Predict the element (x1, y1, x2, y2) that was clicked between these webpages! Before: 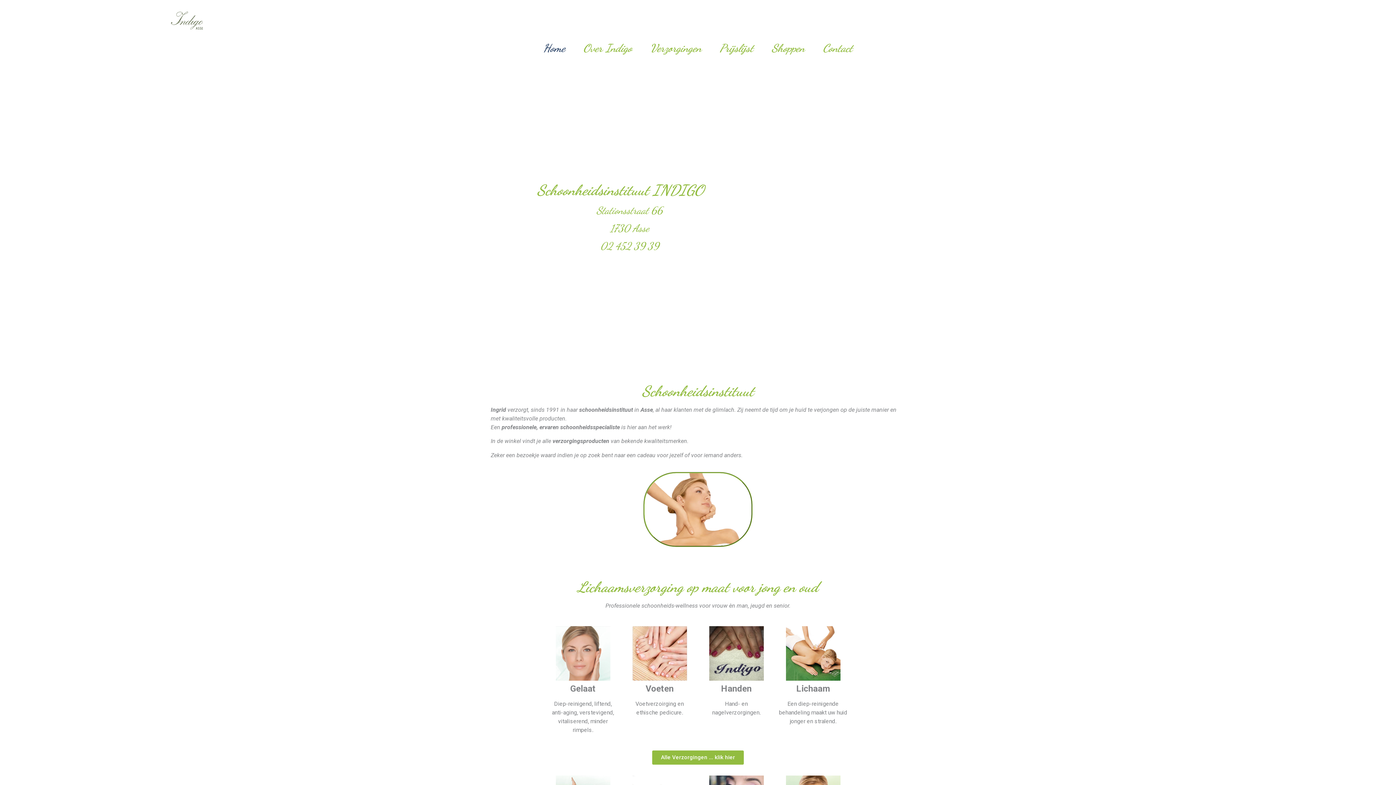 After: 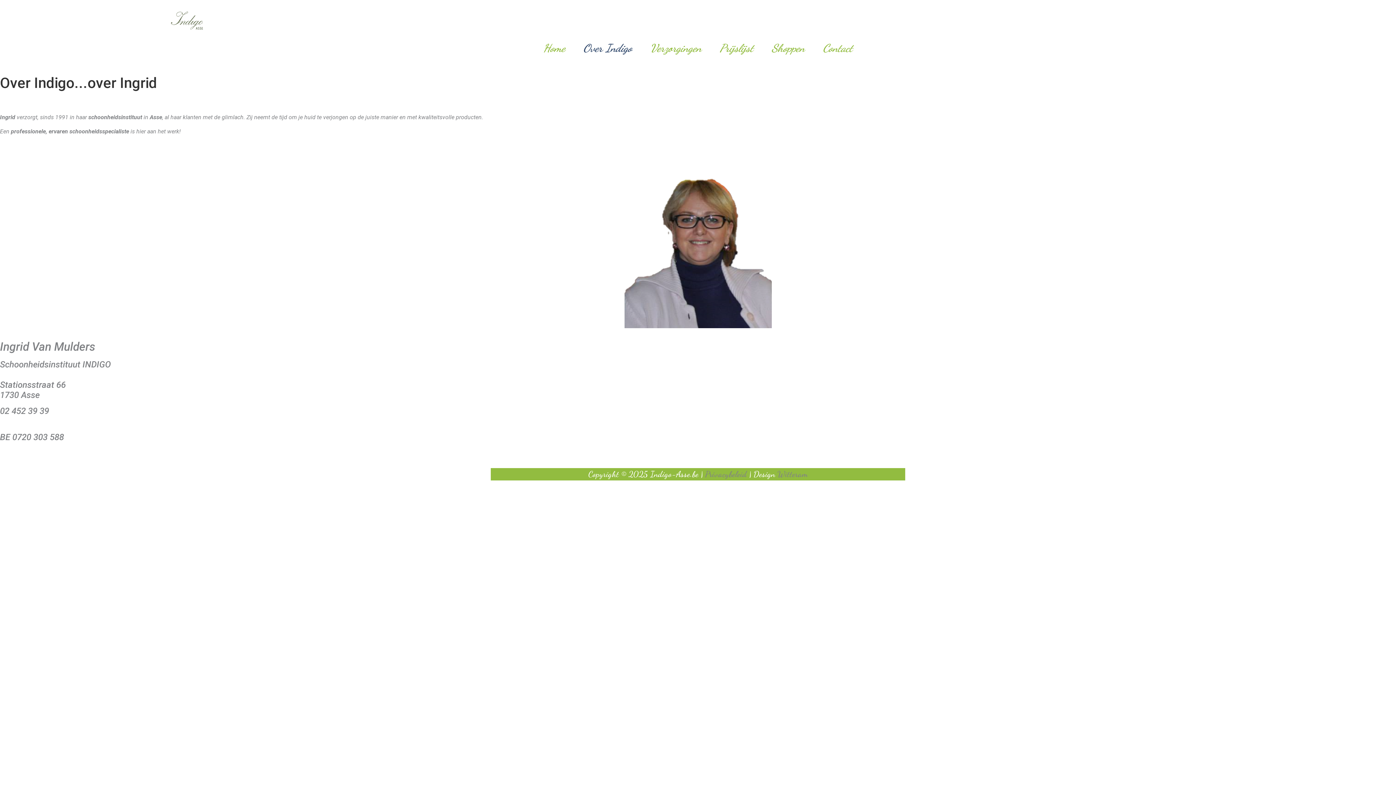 Action: bbox: (583, 37, 632, 58) label: Over Indigo